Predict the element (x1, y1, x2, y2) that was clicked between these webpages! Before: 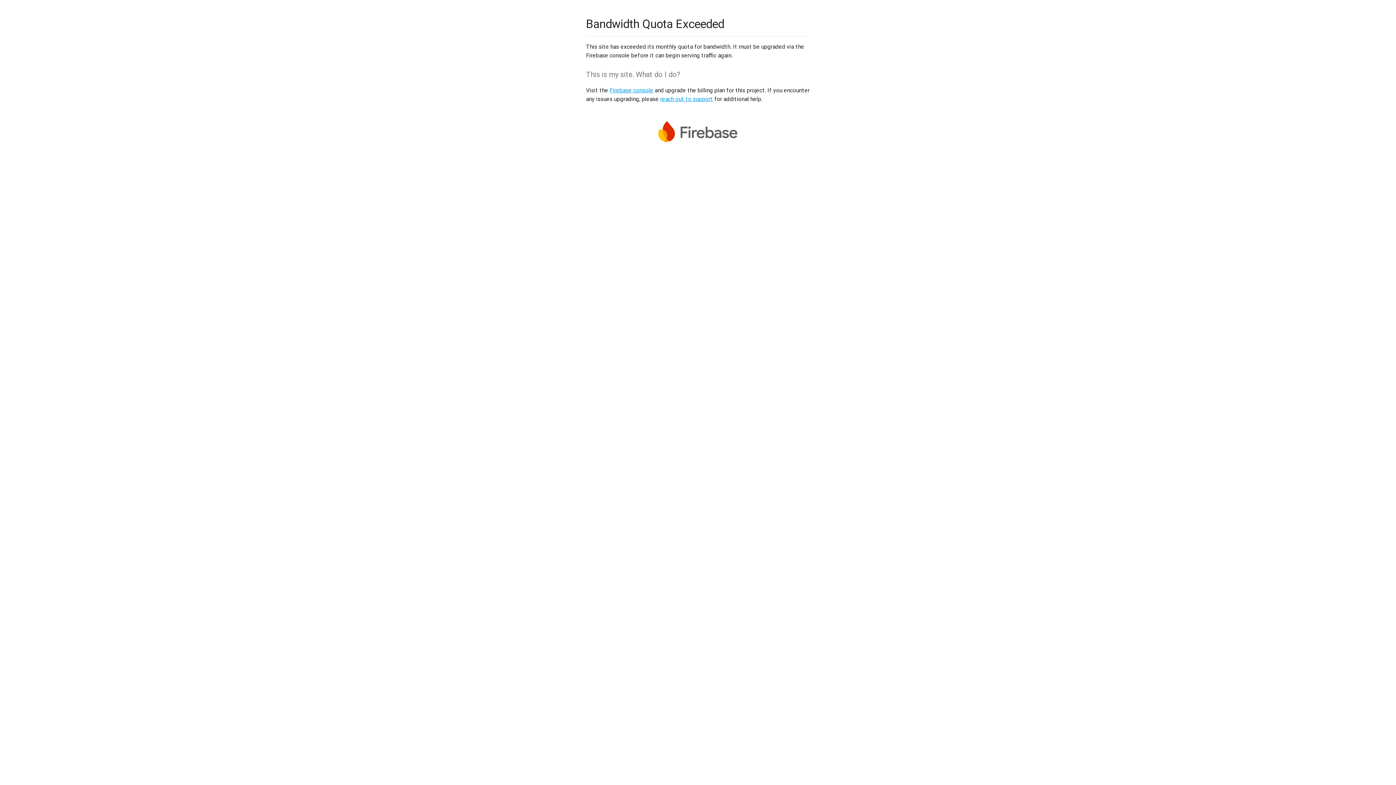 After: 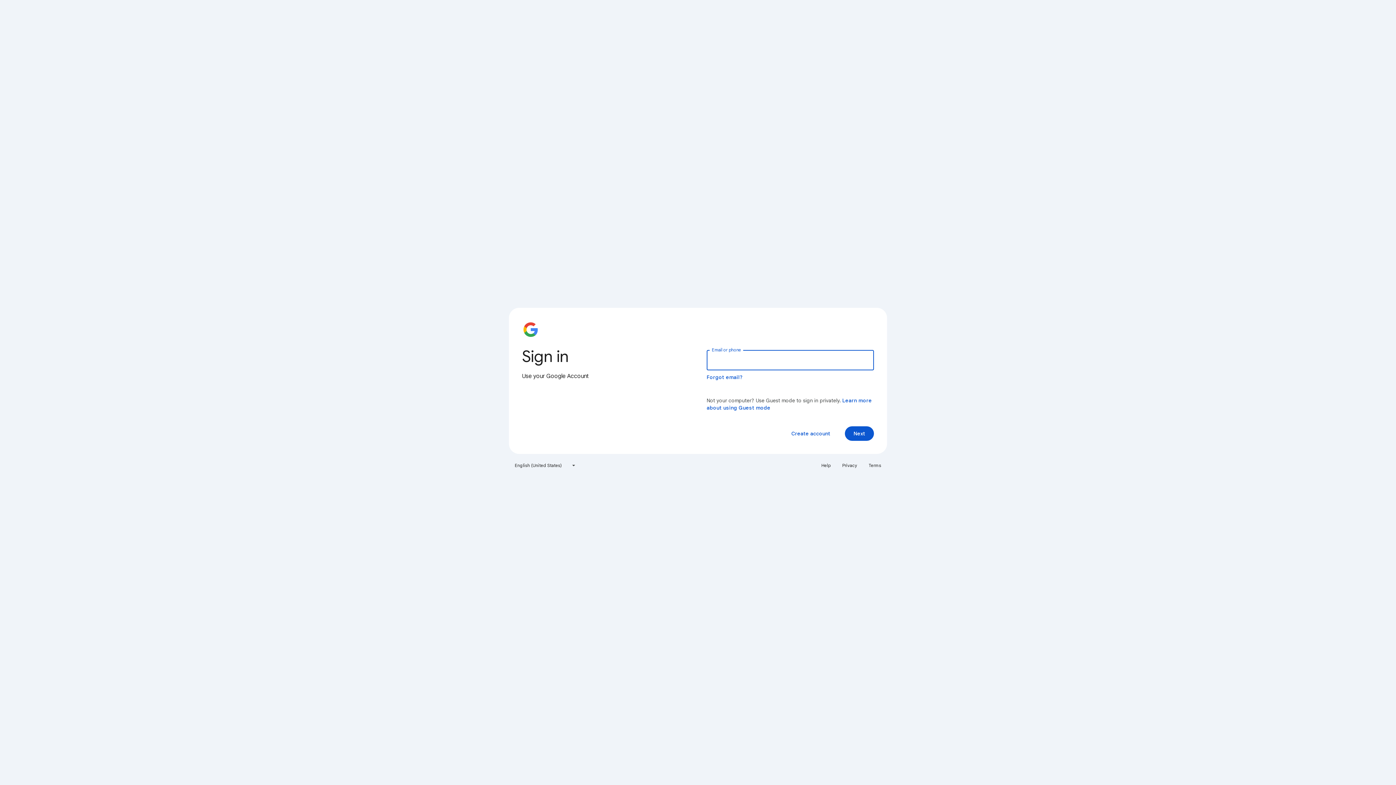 Action: bbox: (609, 86, 653, 93) label: Firebase console